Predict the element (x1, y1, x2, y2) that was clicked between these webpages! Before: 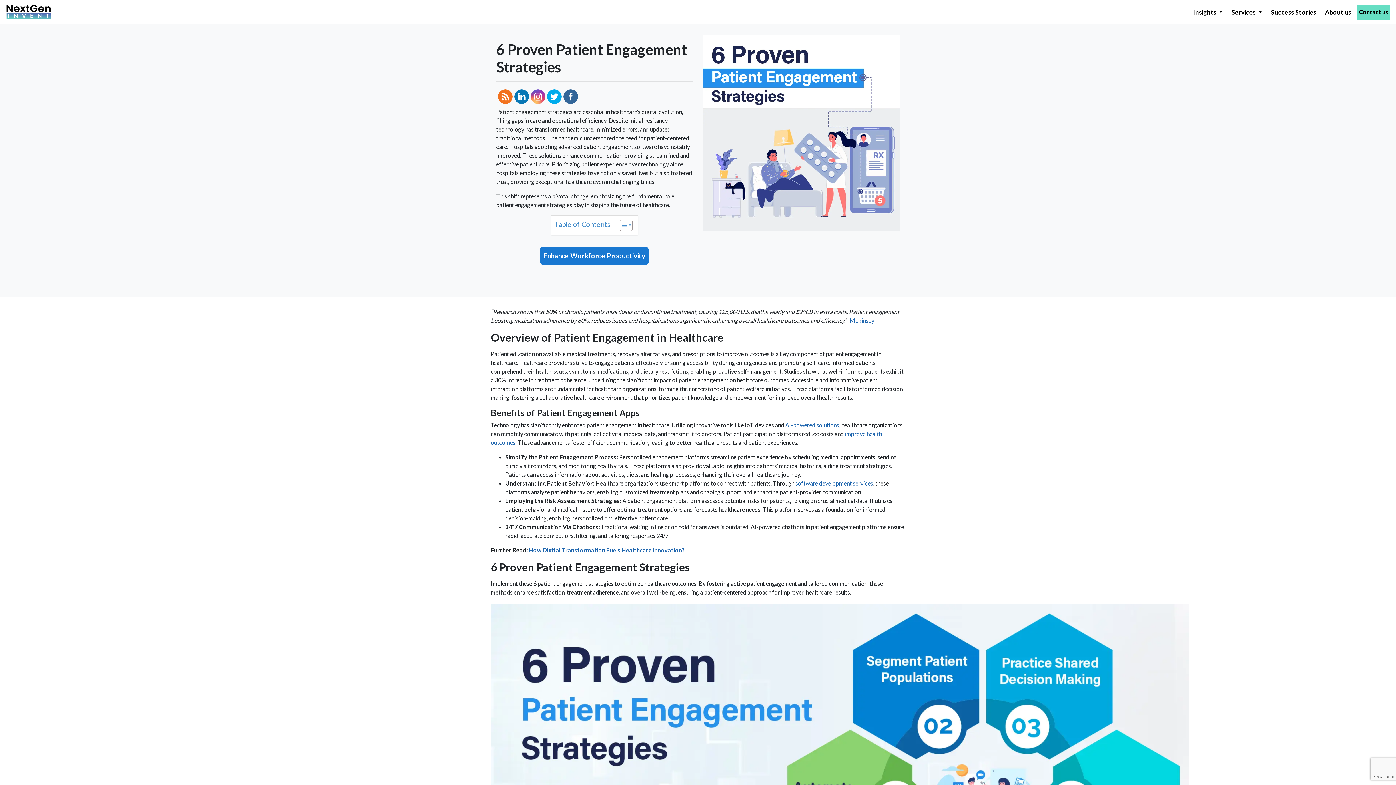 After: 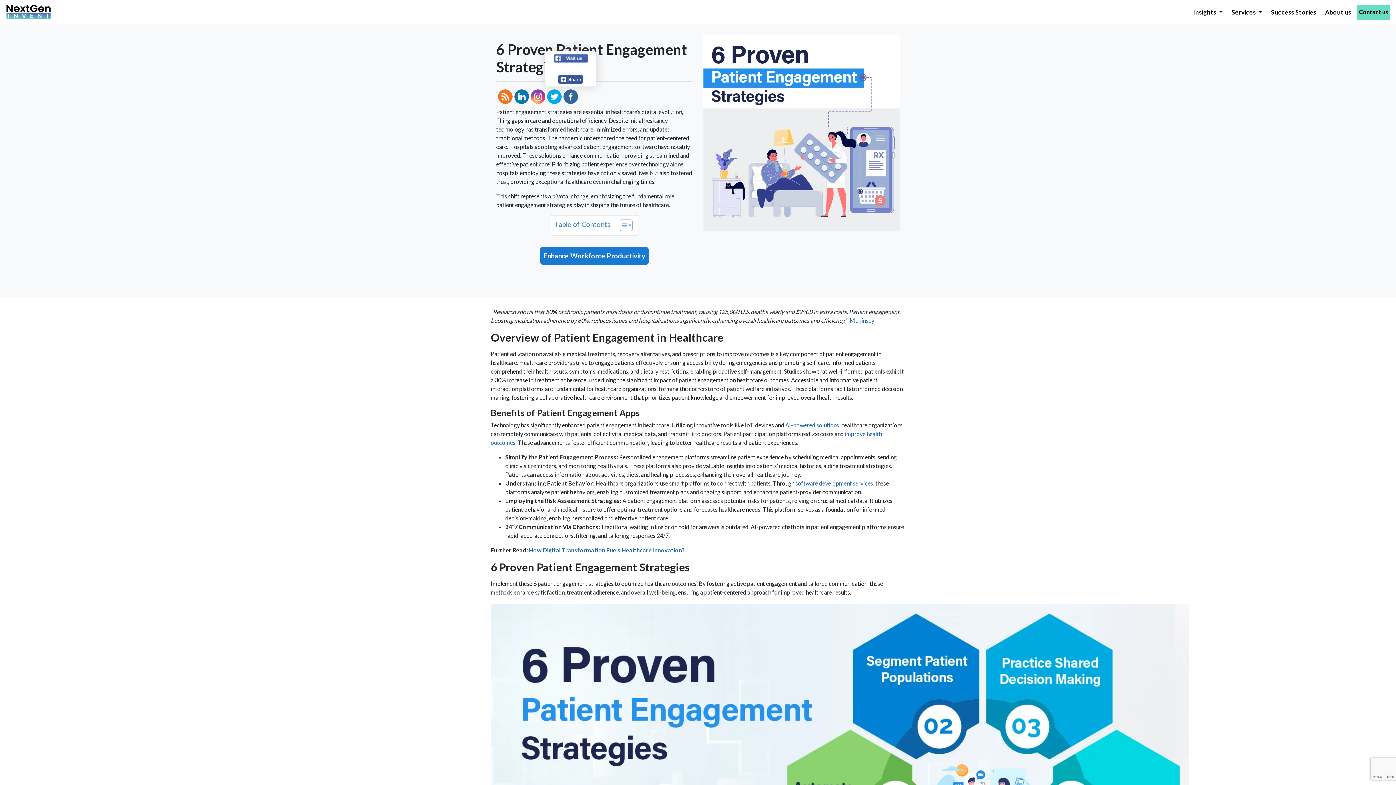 Action: bbox: (563, 89, 578, 104)